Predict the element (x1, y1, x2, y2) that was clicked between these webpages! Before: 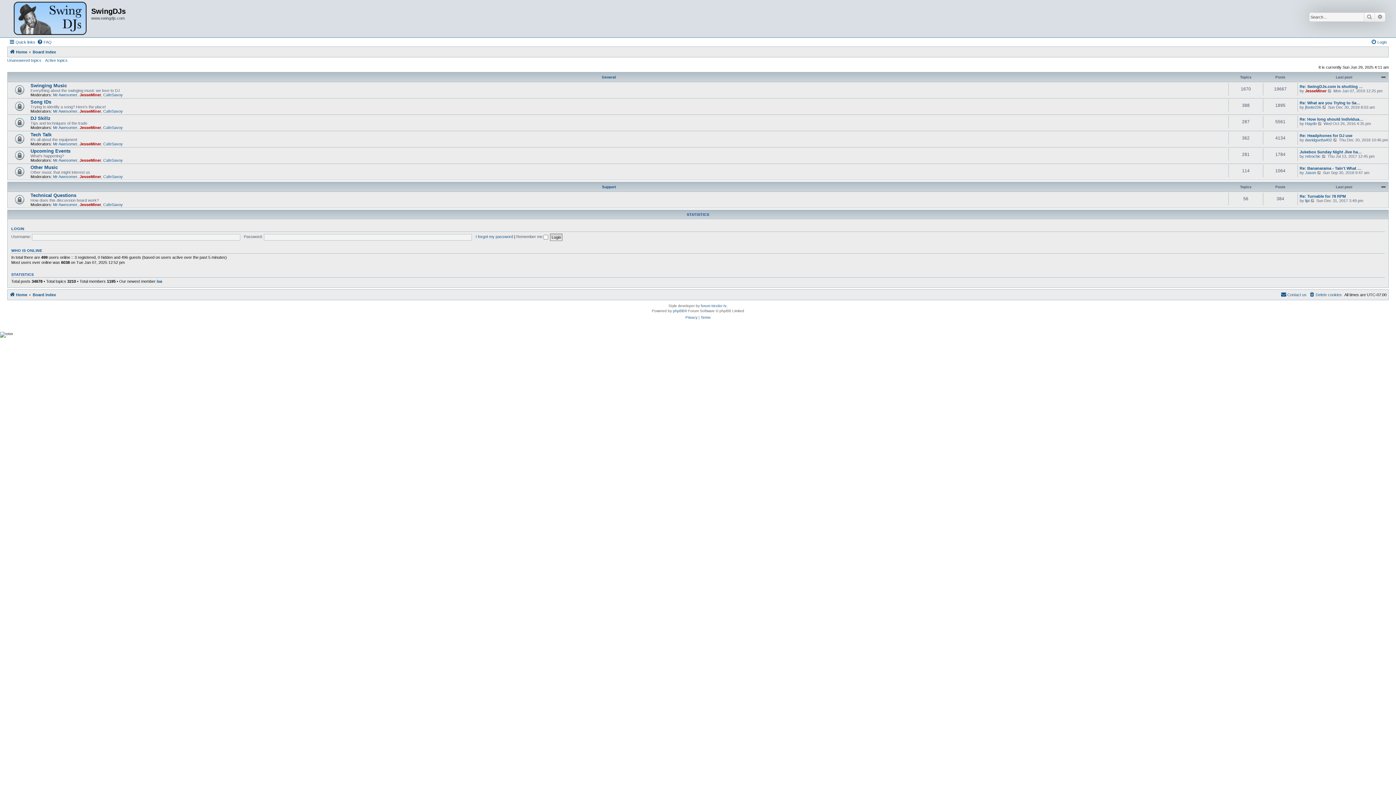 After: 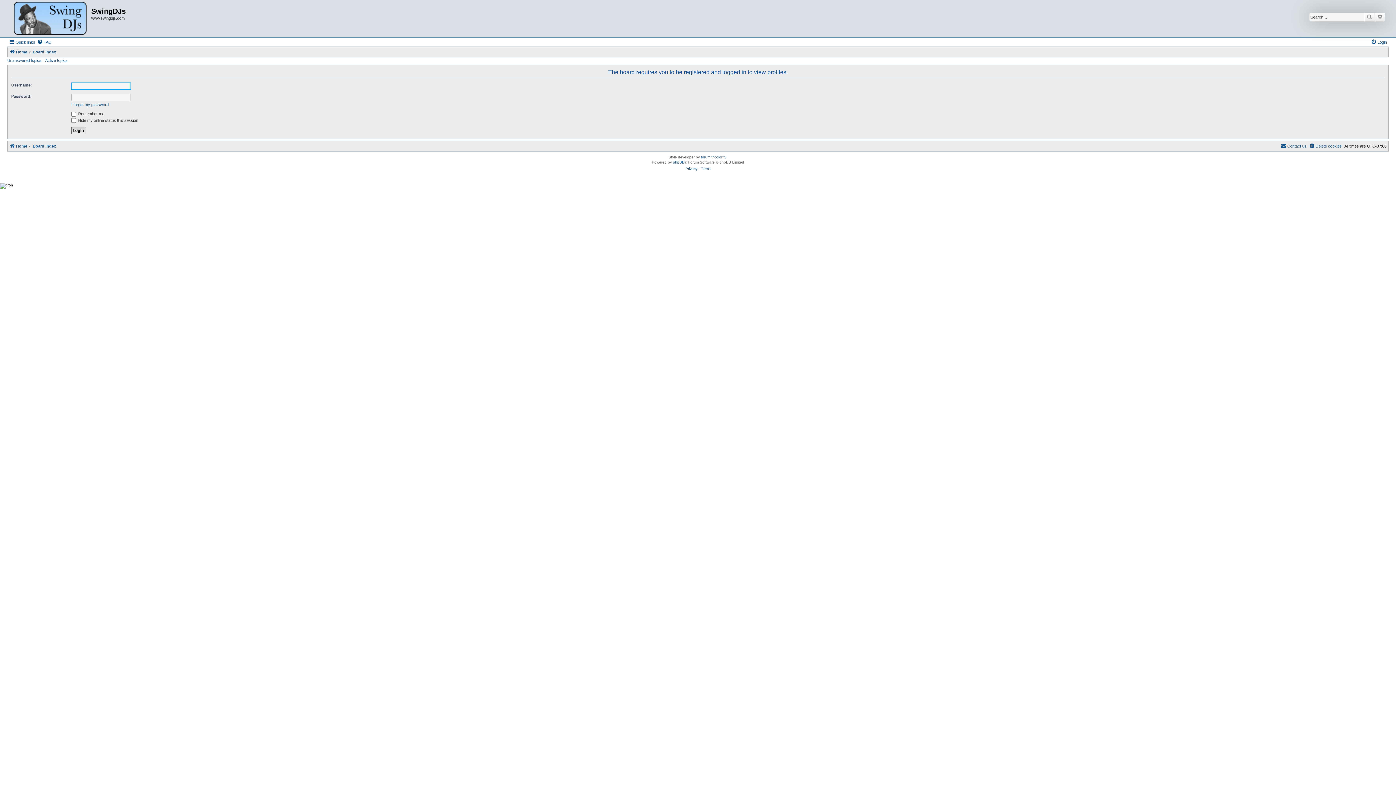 Action: label: davidguetta402 bbox: (1305, 137, 1332, 142)